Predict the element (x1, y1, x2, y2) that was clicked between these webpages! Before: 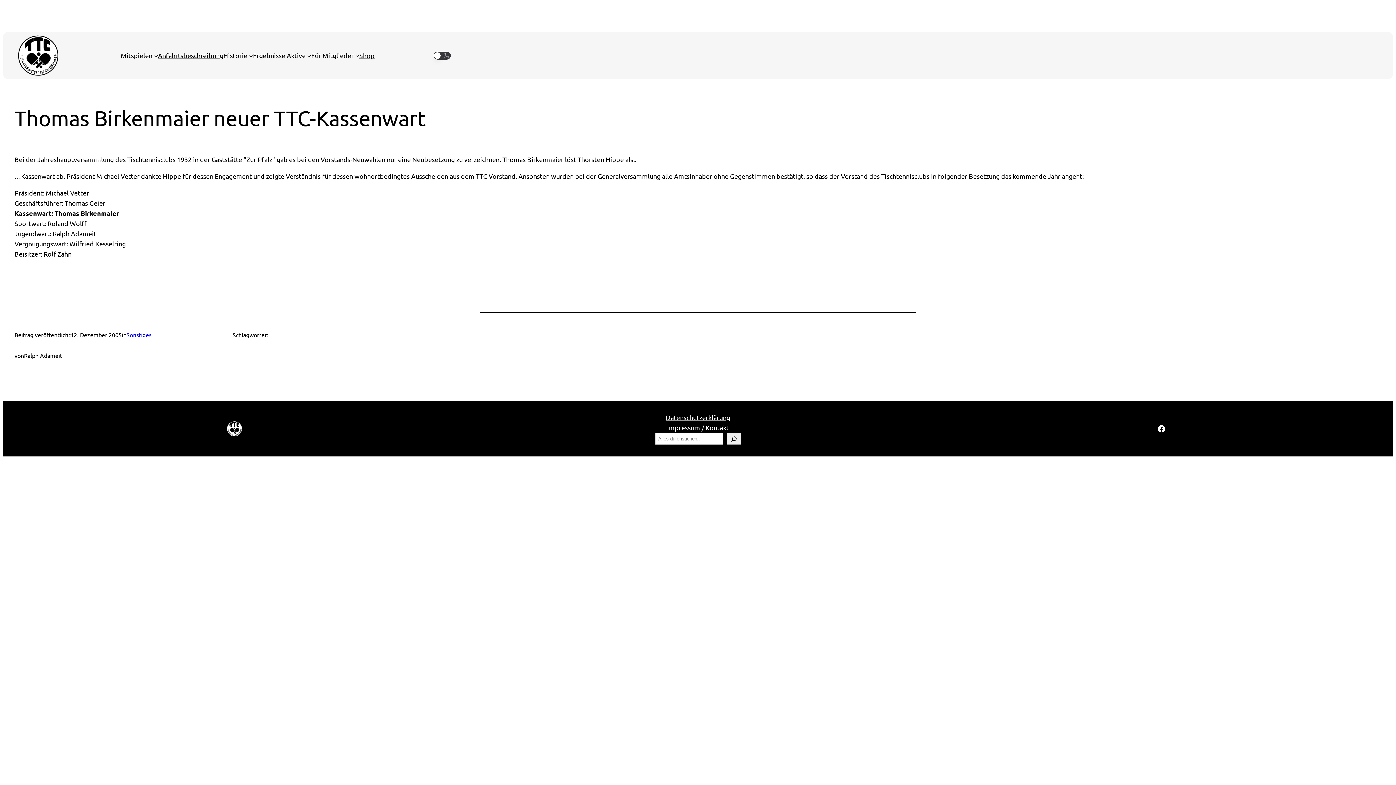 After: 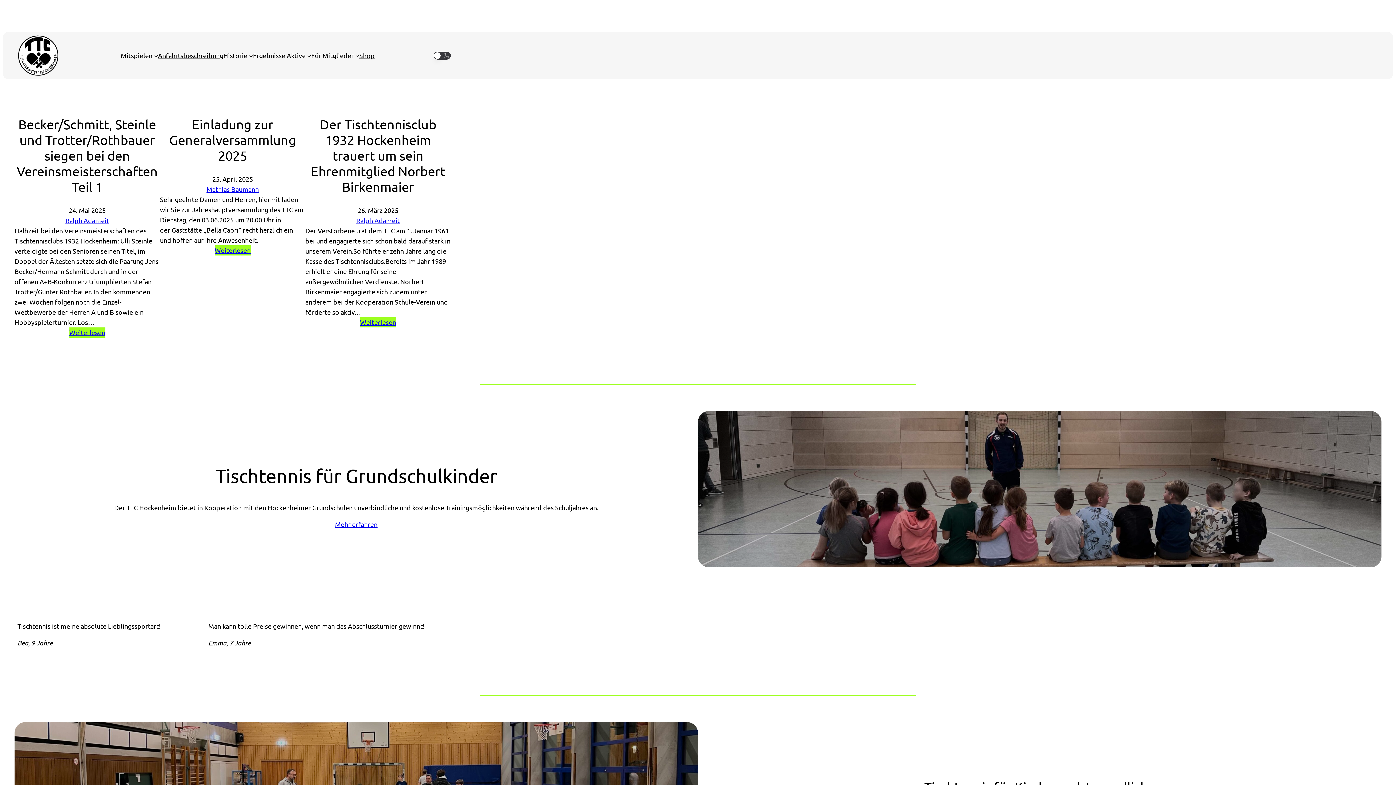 Action: bbox: (14, 32, 61, 79)